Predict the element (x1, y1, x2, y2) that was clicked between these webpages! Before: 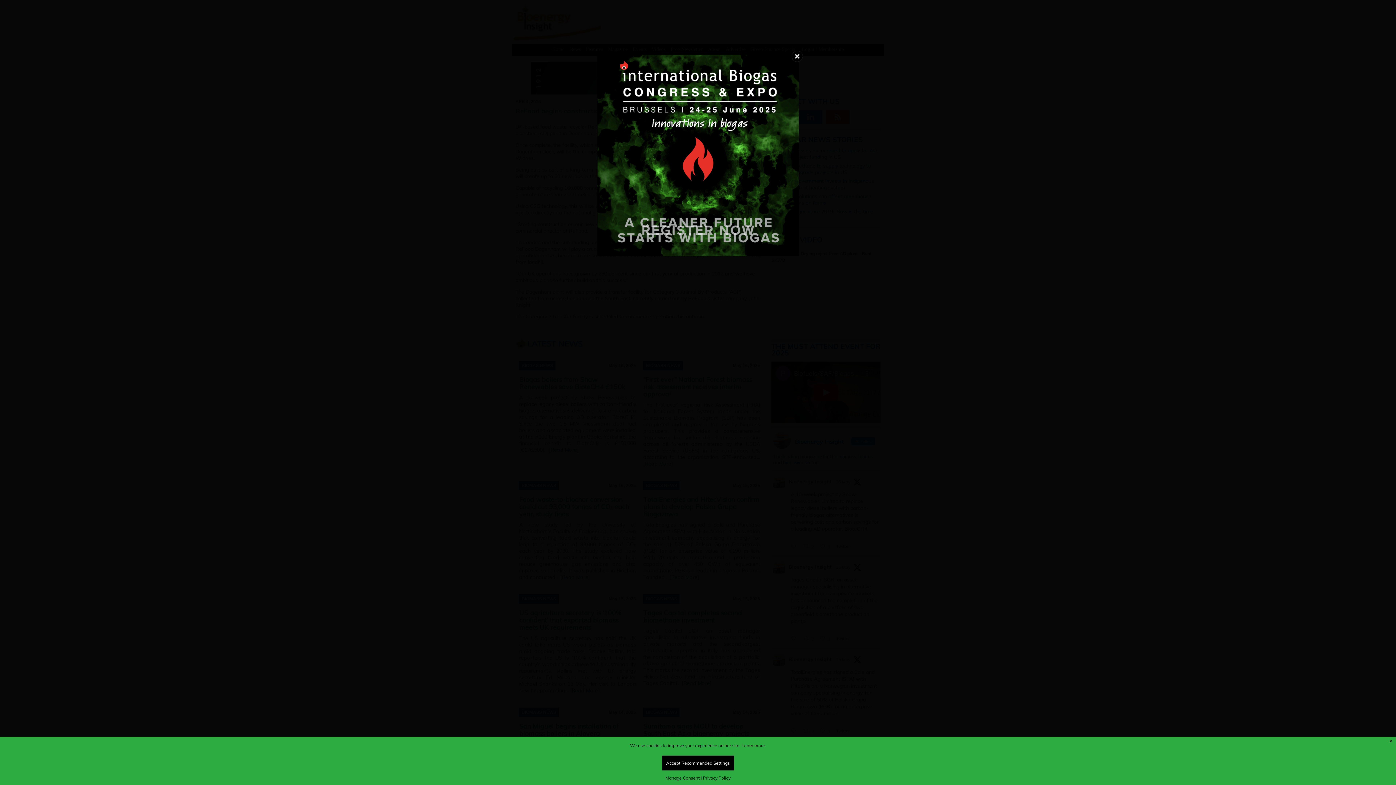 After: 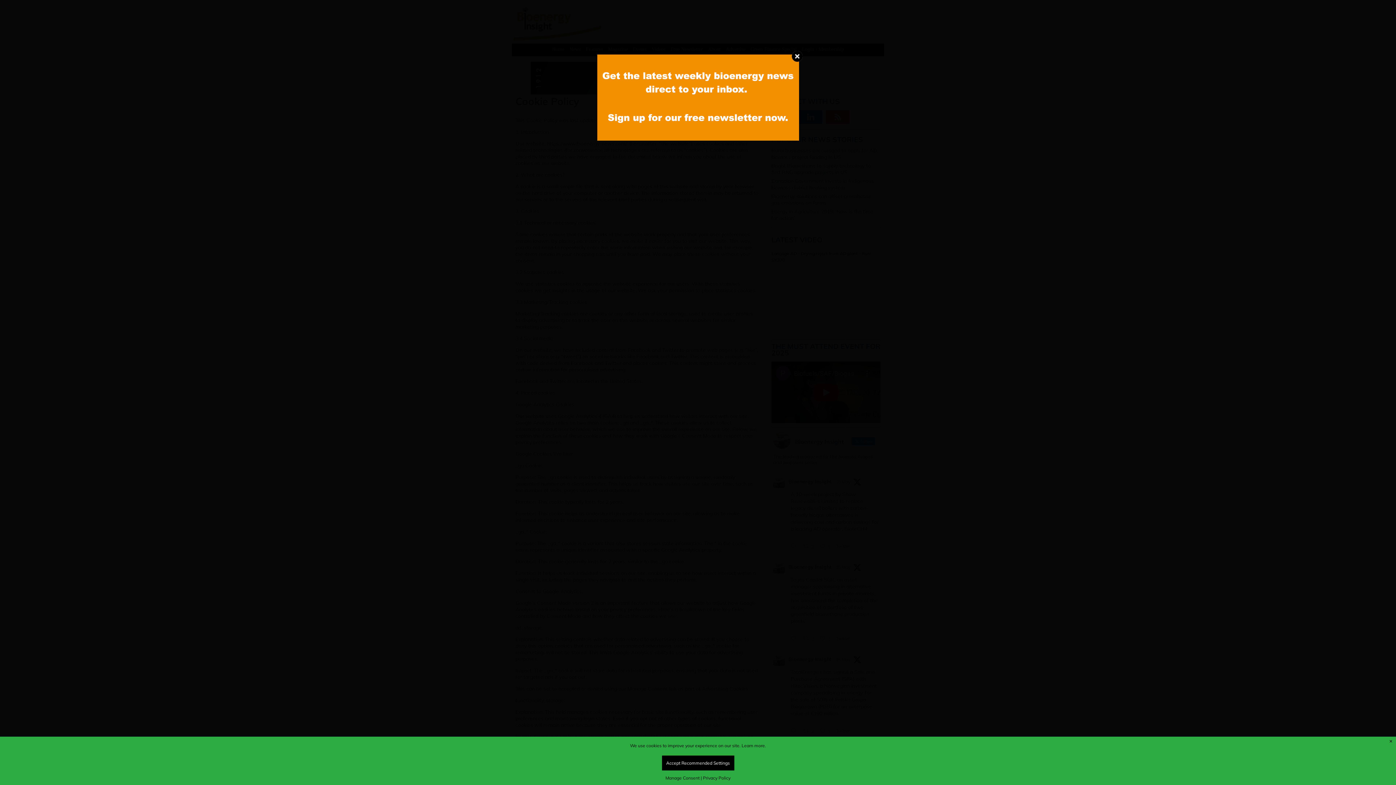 Action: bbox: (741, 743, 766, 748) label: Learn more.